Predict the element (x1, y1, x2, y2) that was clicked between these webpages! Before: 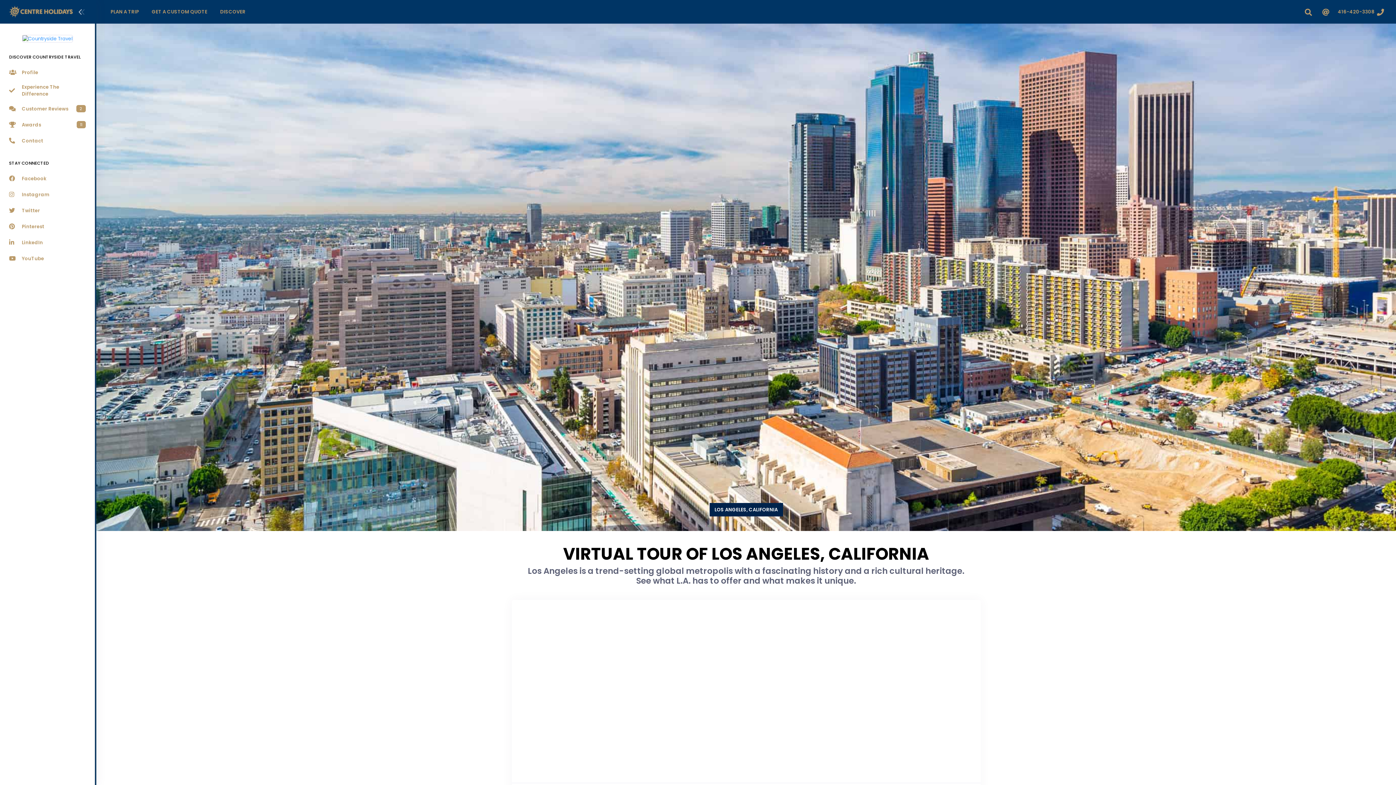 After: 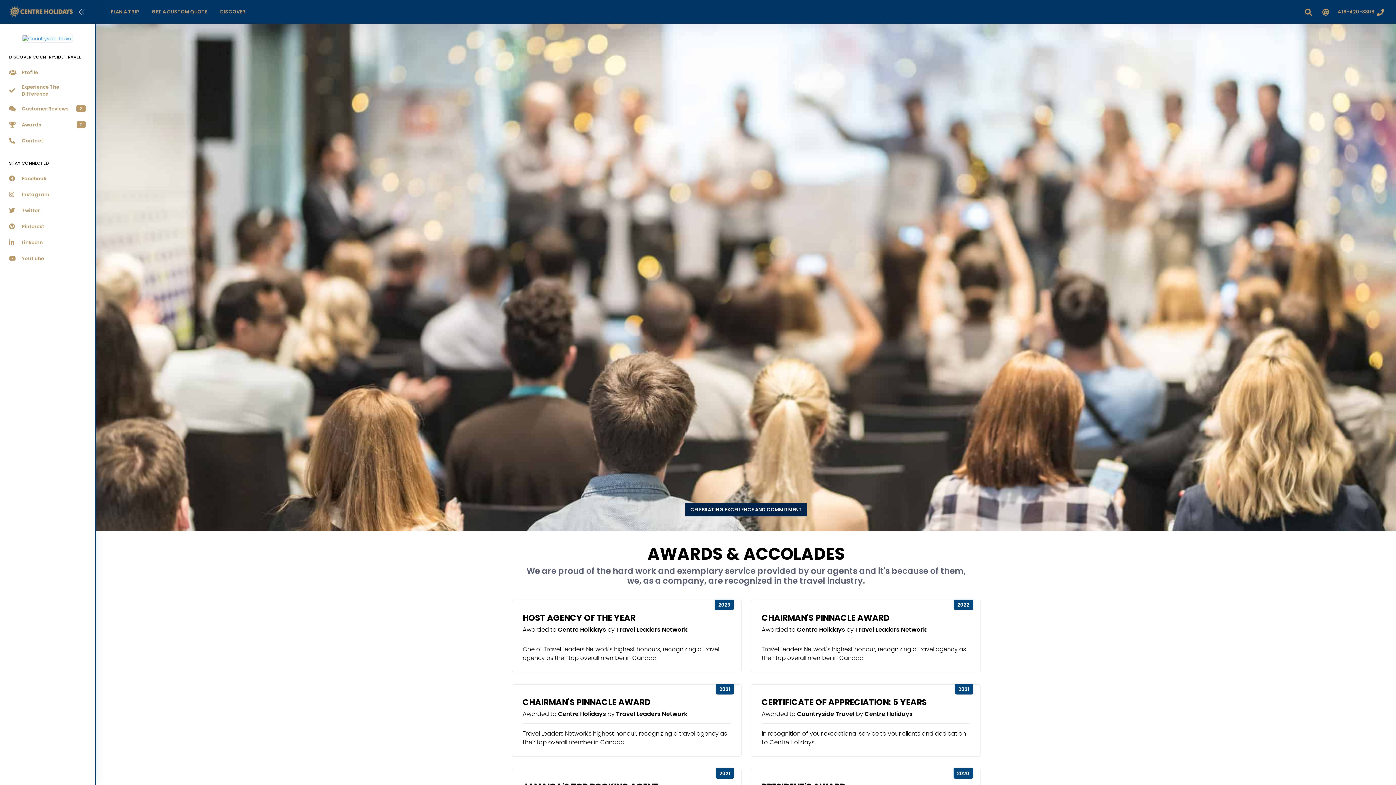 Action: label: Awards
11 bbox: (0, 116, 94, 132)